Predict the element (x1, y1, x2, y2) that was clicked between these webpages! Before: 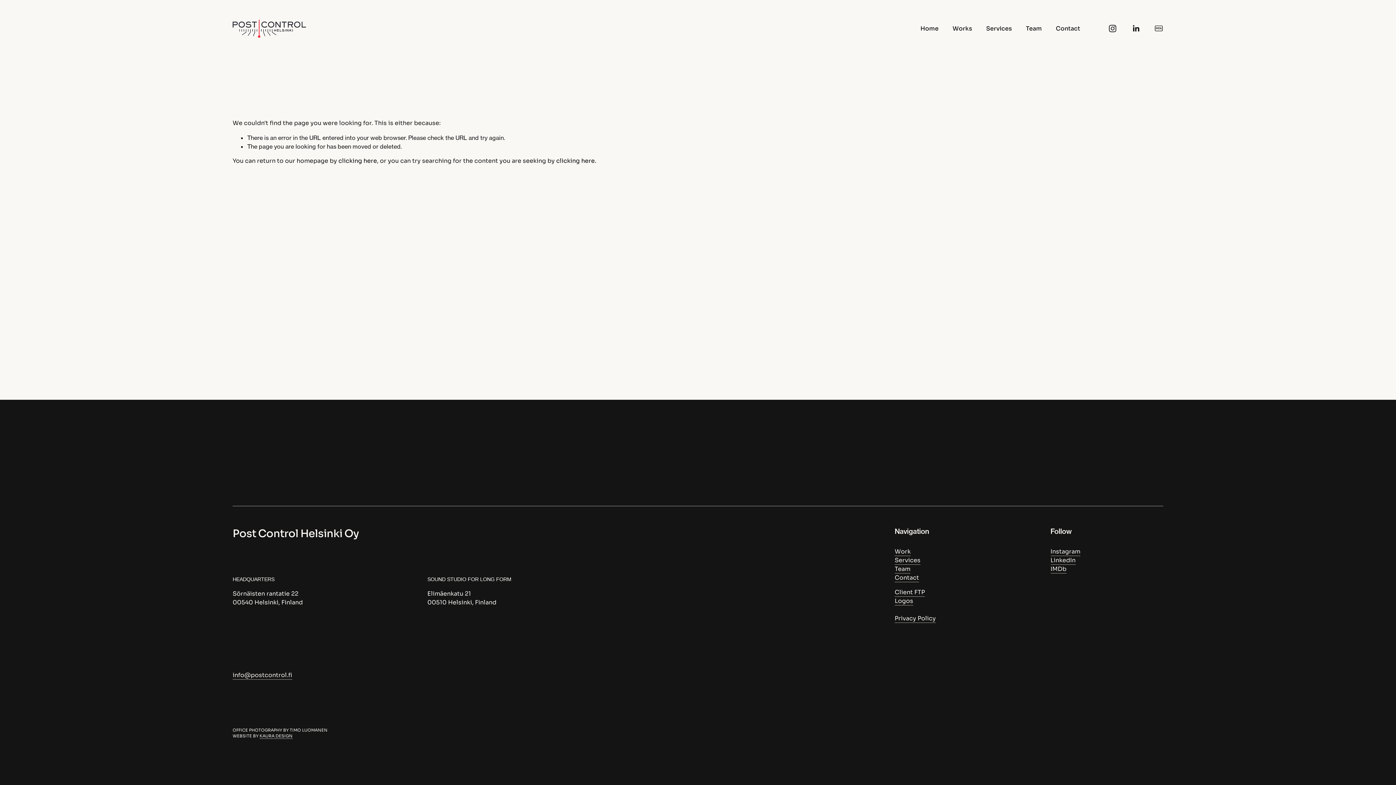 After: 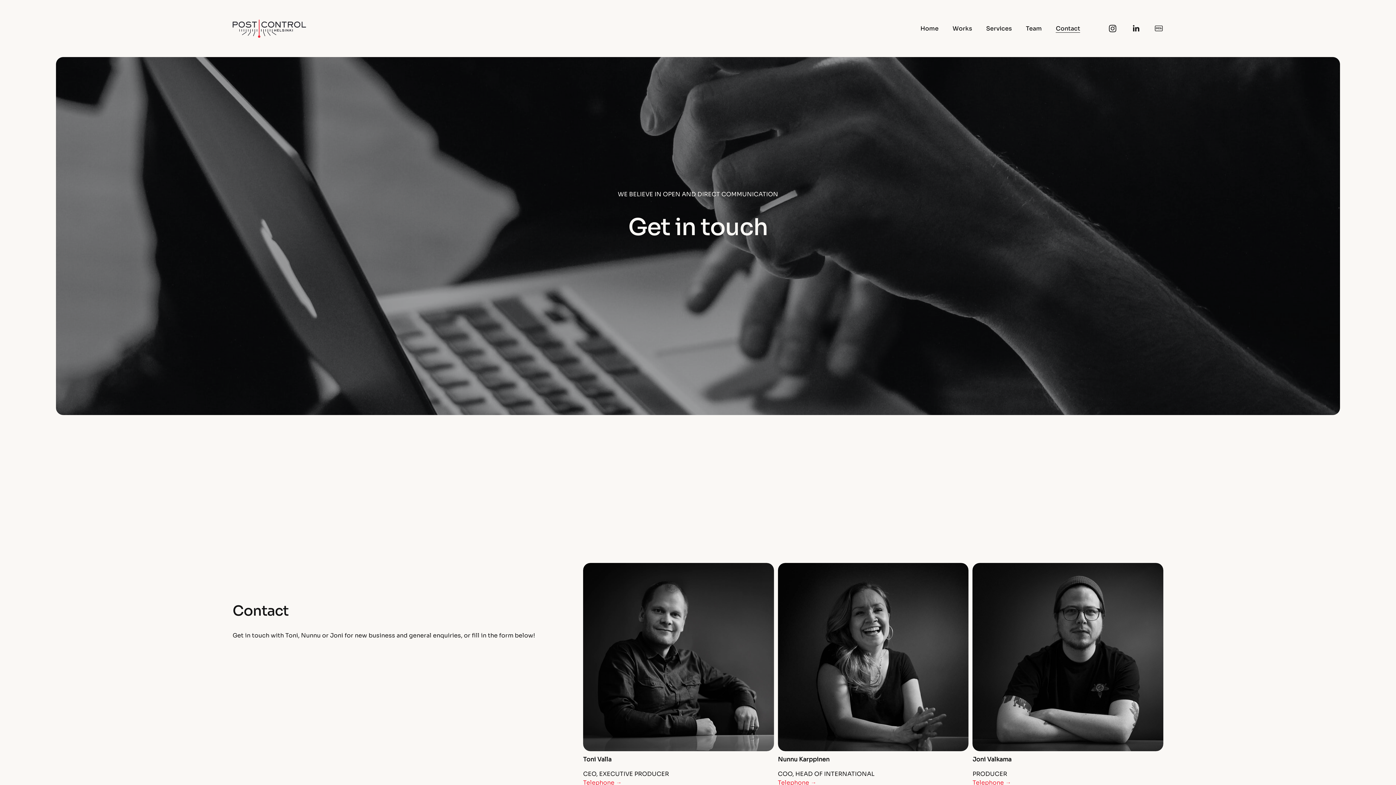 Action: bbox: (894, 573, 919, 582) label: Contact